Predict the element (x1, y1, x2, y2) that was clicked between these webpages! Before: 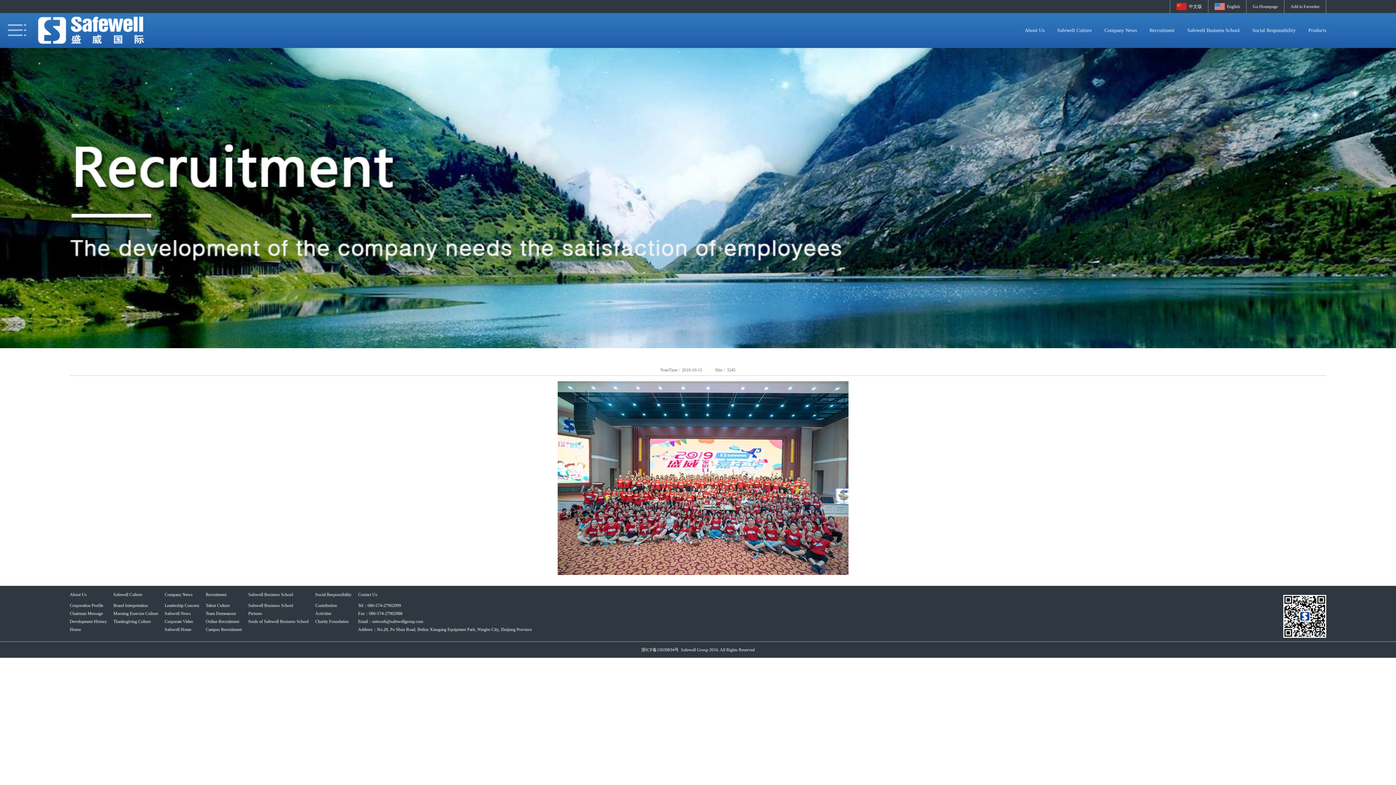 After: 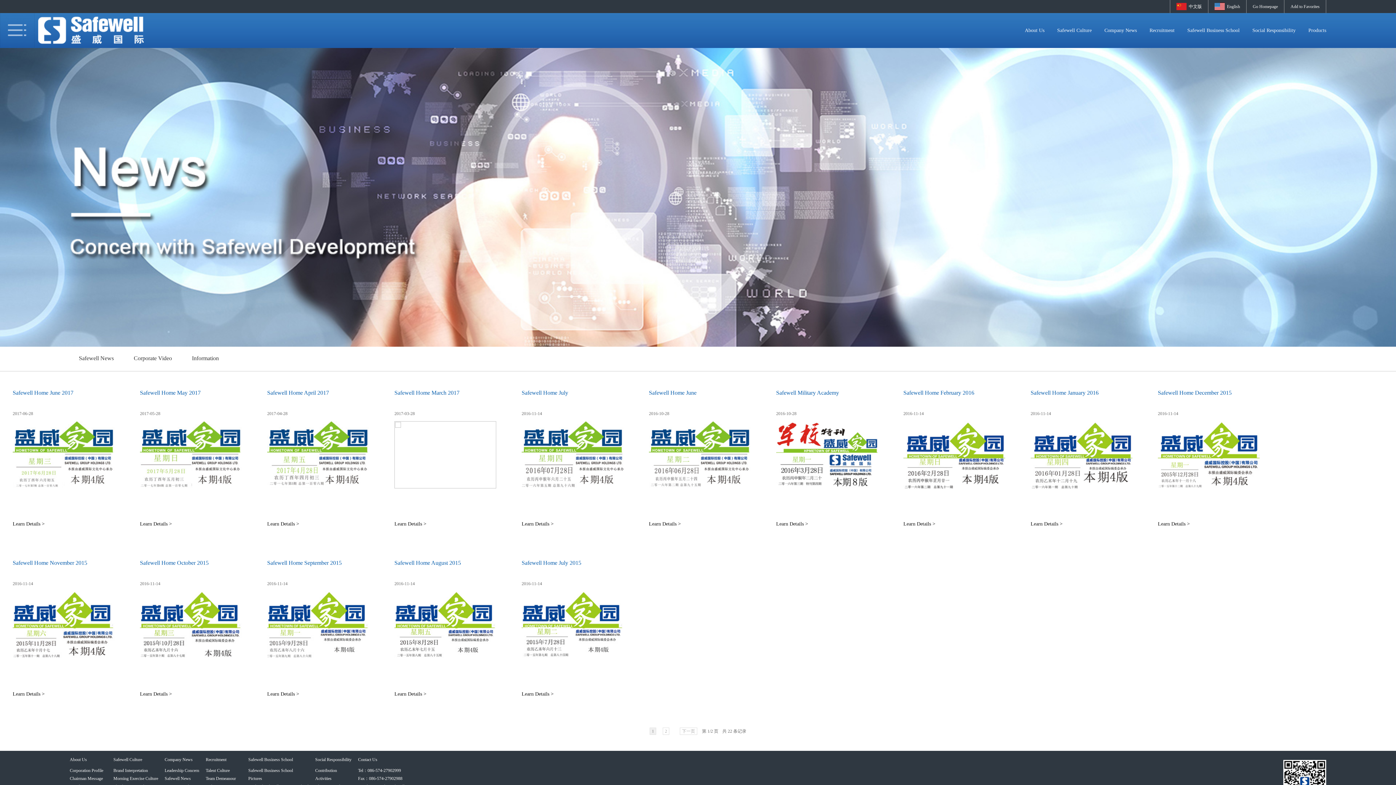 Action: label: Safewell Home bbox: (164, 625, 199, 633)